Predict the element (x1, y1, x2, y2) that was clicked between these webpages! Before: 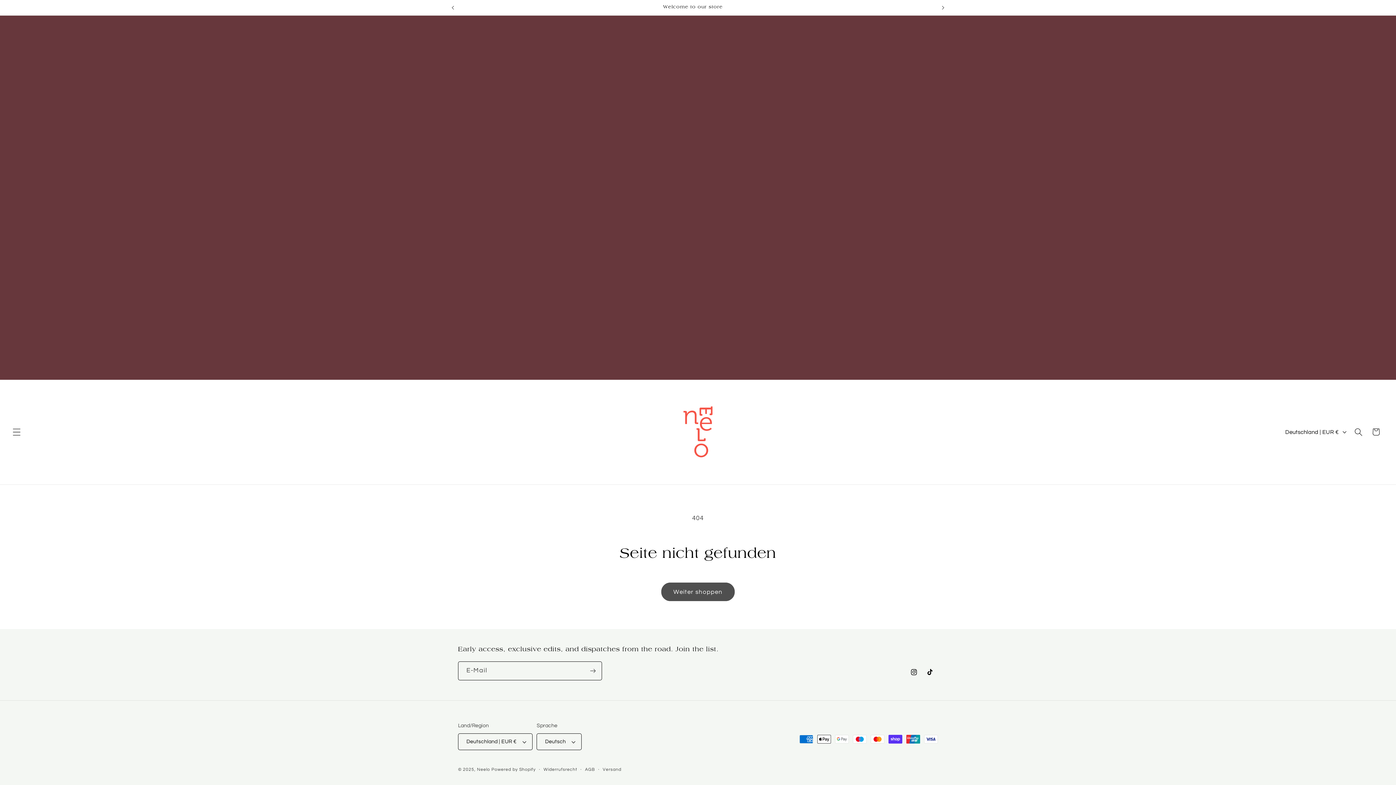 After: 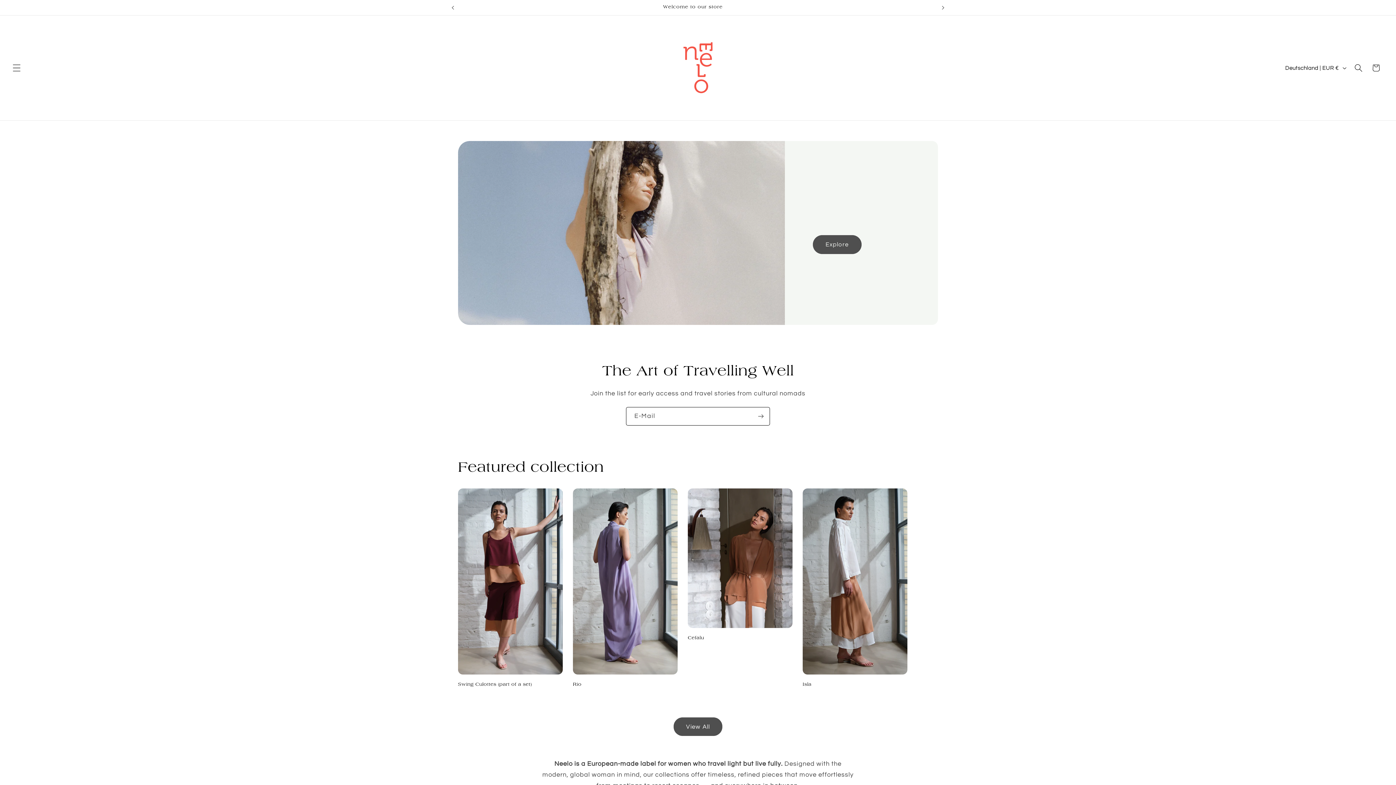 Action: bbox: (660, 381, 735, 483)